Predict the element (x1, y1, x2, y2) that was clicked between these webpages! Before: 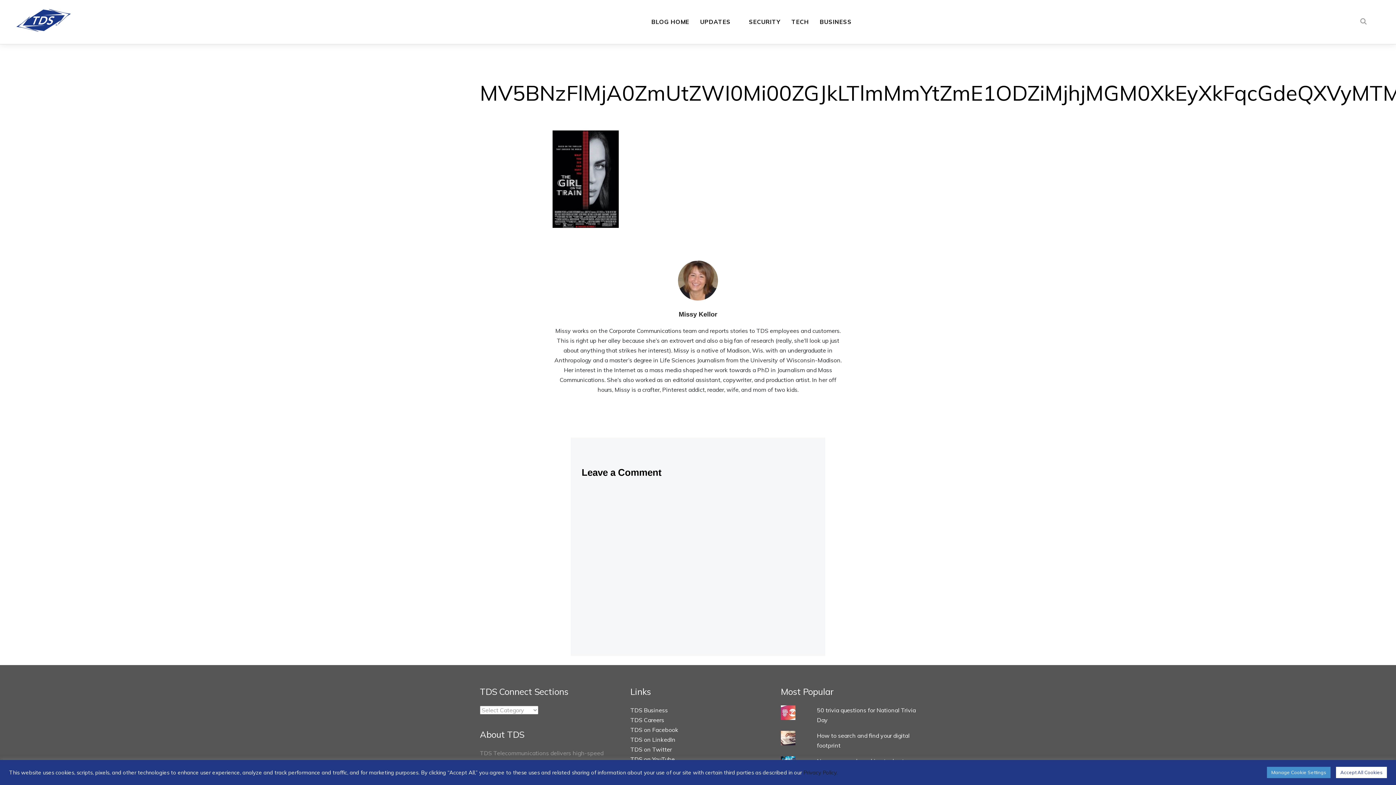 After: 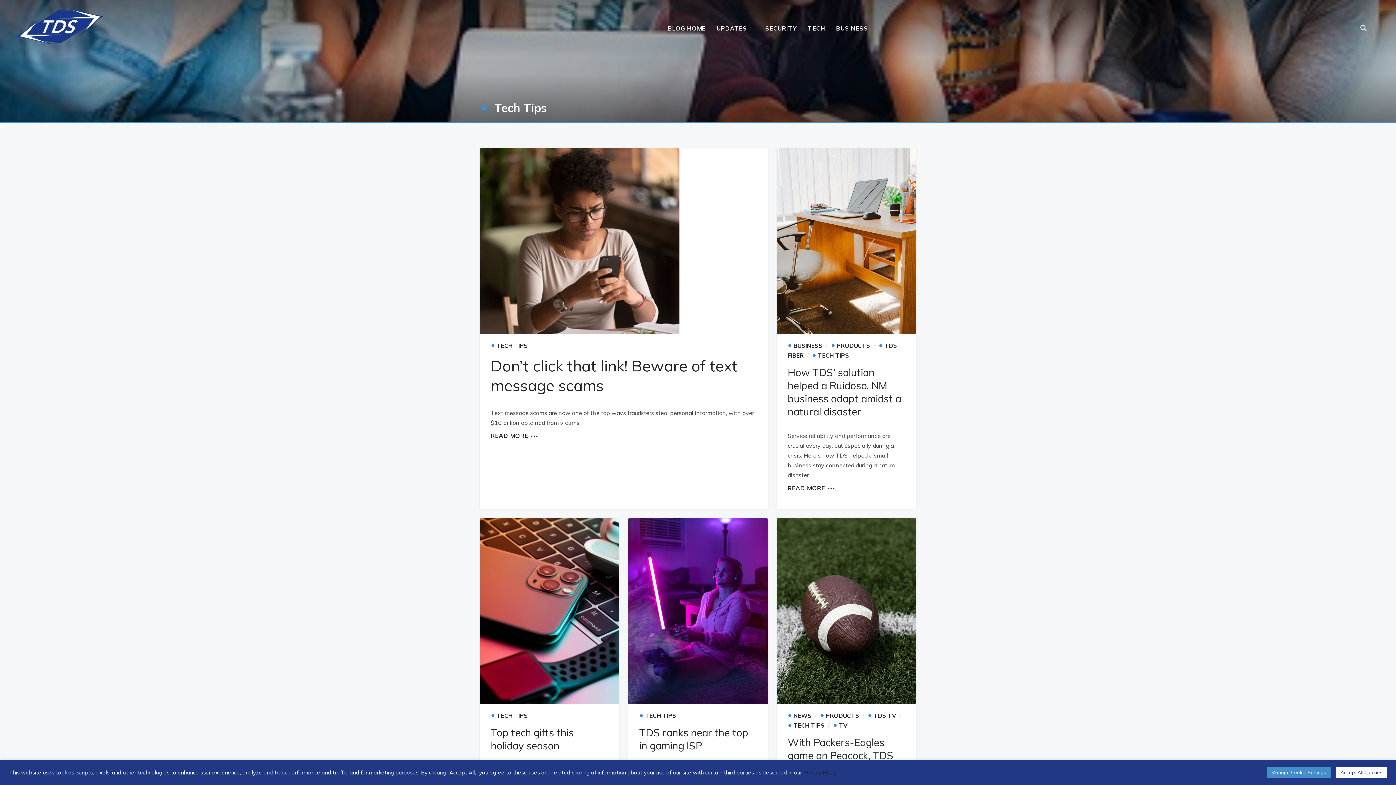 Action: bbox: (791, 14, 809, 29) label: TECH